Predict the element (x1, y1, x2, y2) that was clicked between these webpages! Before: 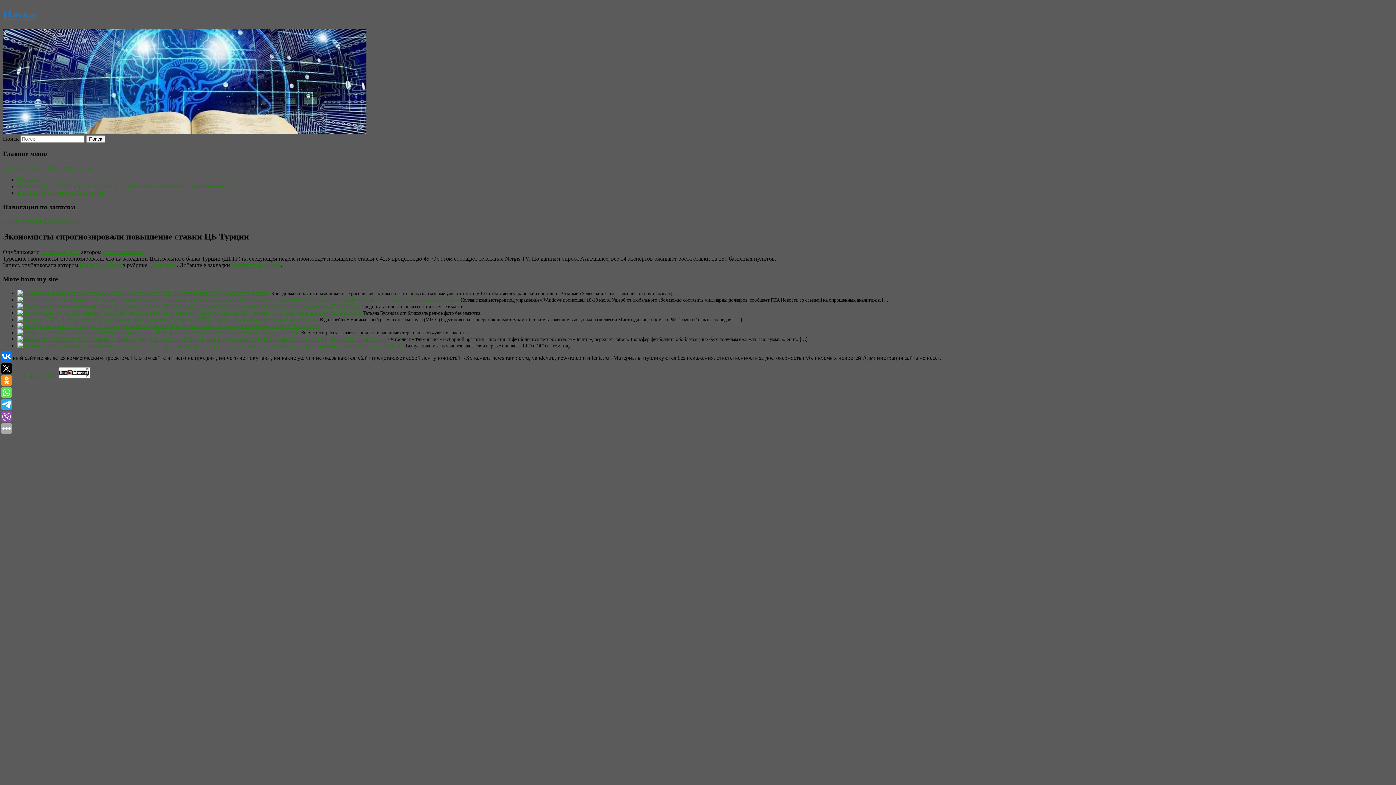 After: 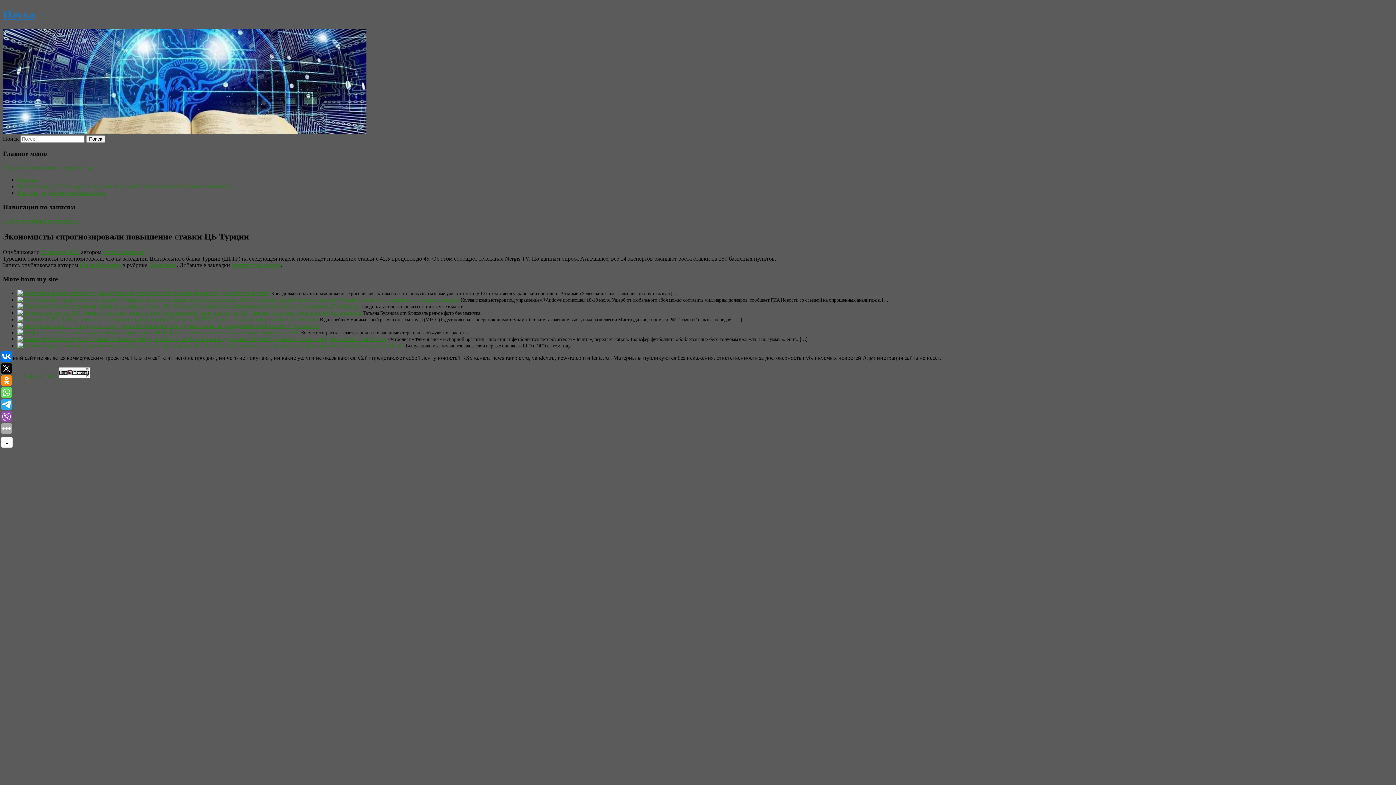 Action: bbox: (1, 399, 12, 410)